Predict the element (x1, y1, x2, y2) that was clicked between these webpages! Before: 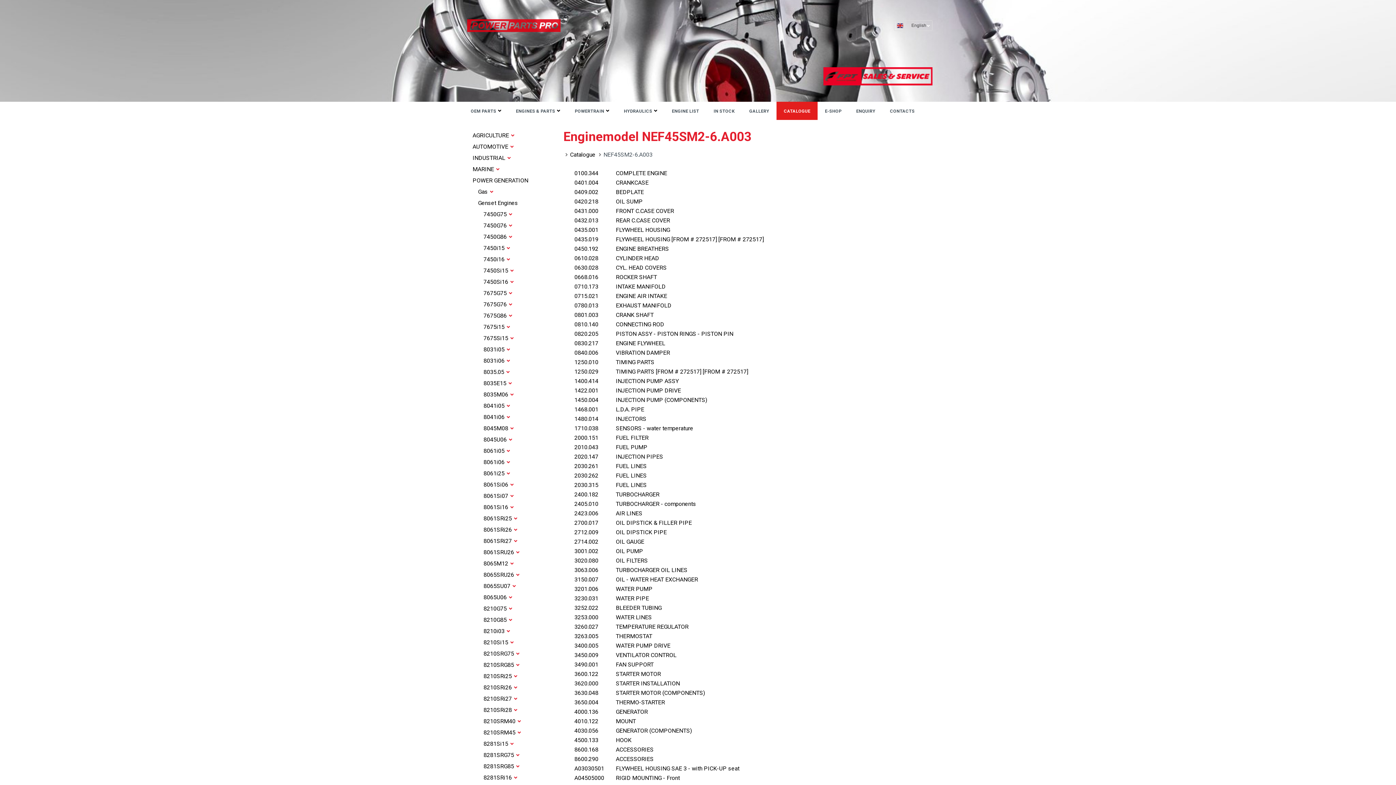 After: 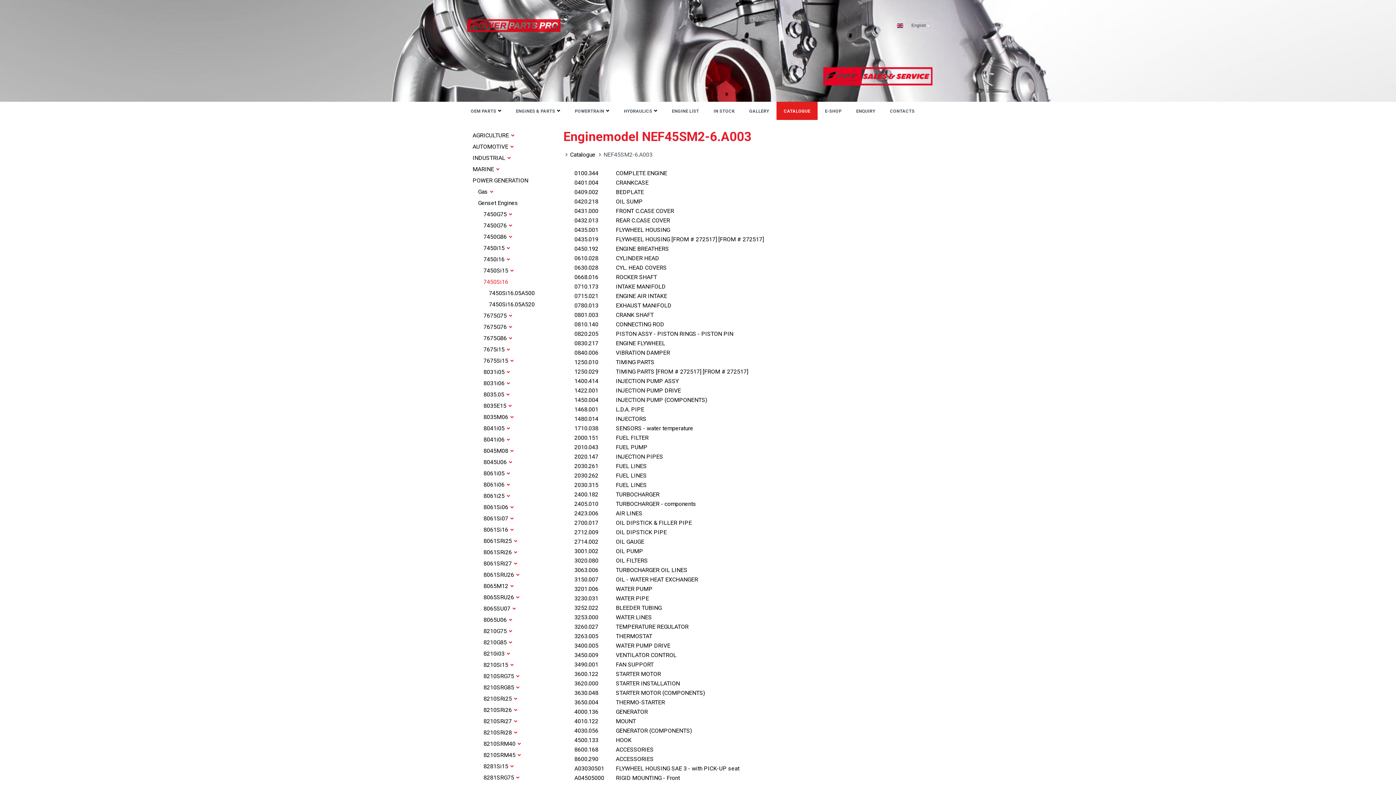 Action: bbox: (483, 278, 513, 285) label: 7450Si16